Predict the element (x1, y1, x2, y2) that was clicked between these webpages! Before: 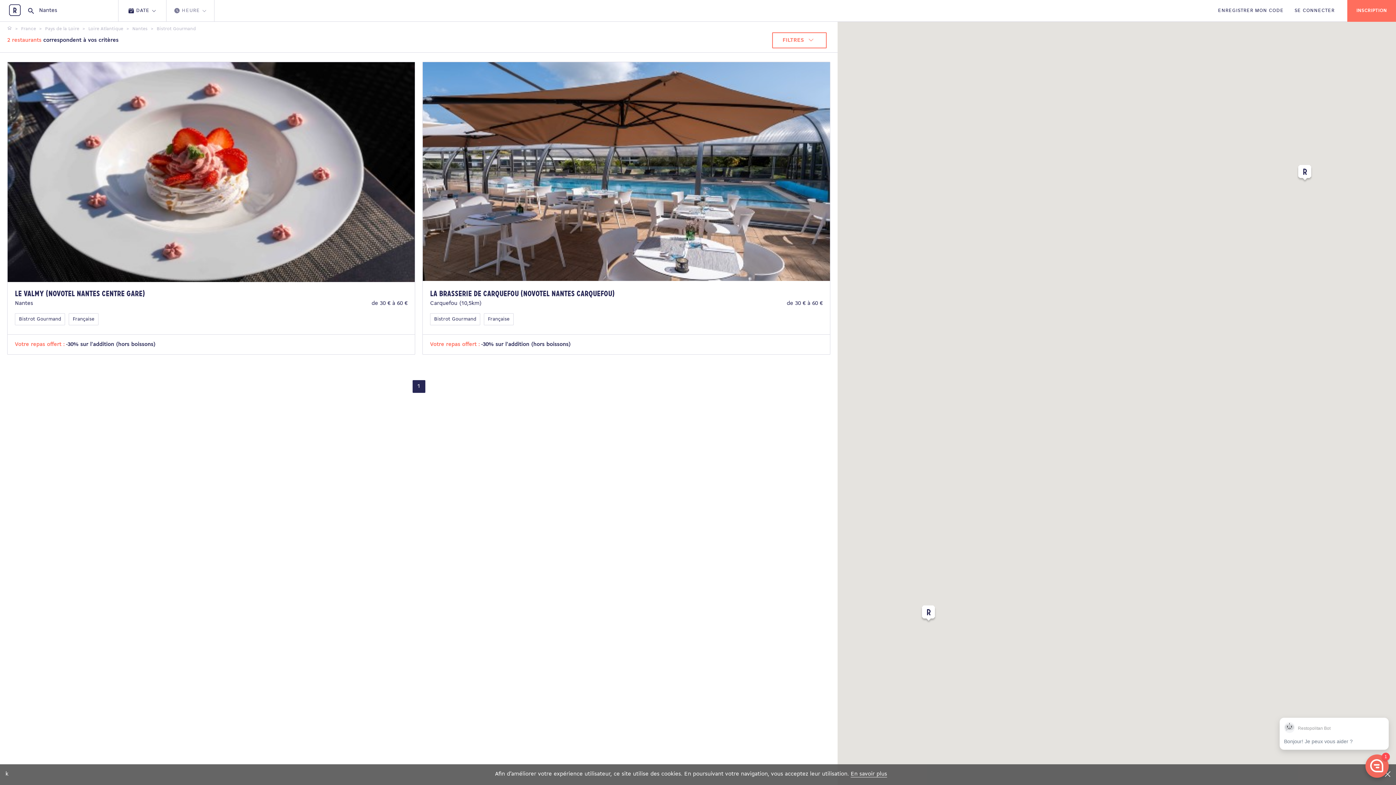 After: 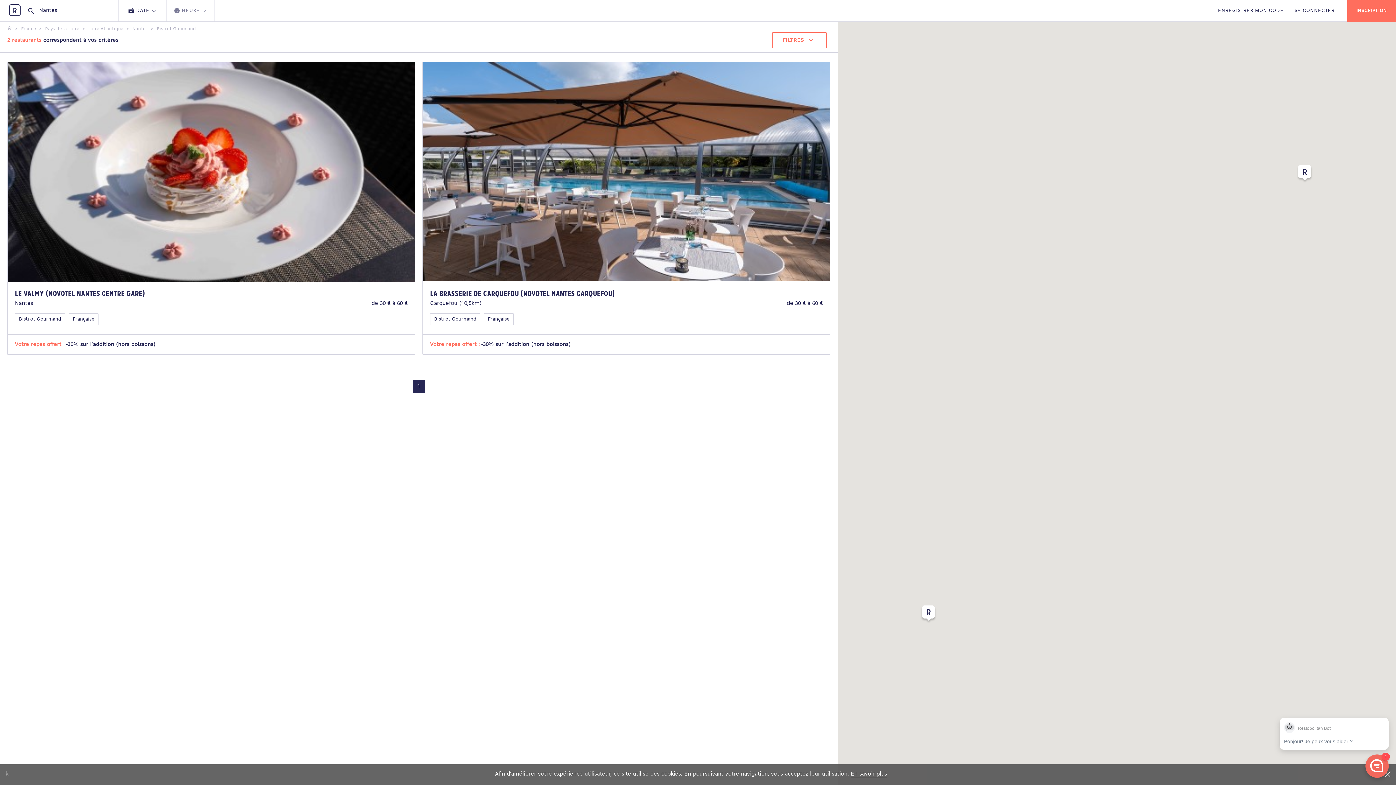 Action: label: 1 bbox: (412, 380, 425, 393)